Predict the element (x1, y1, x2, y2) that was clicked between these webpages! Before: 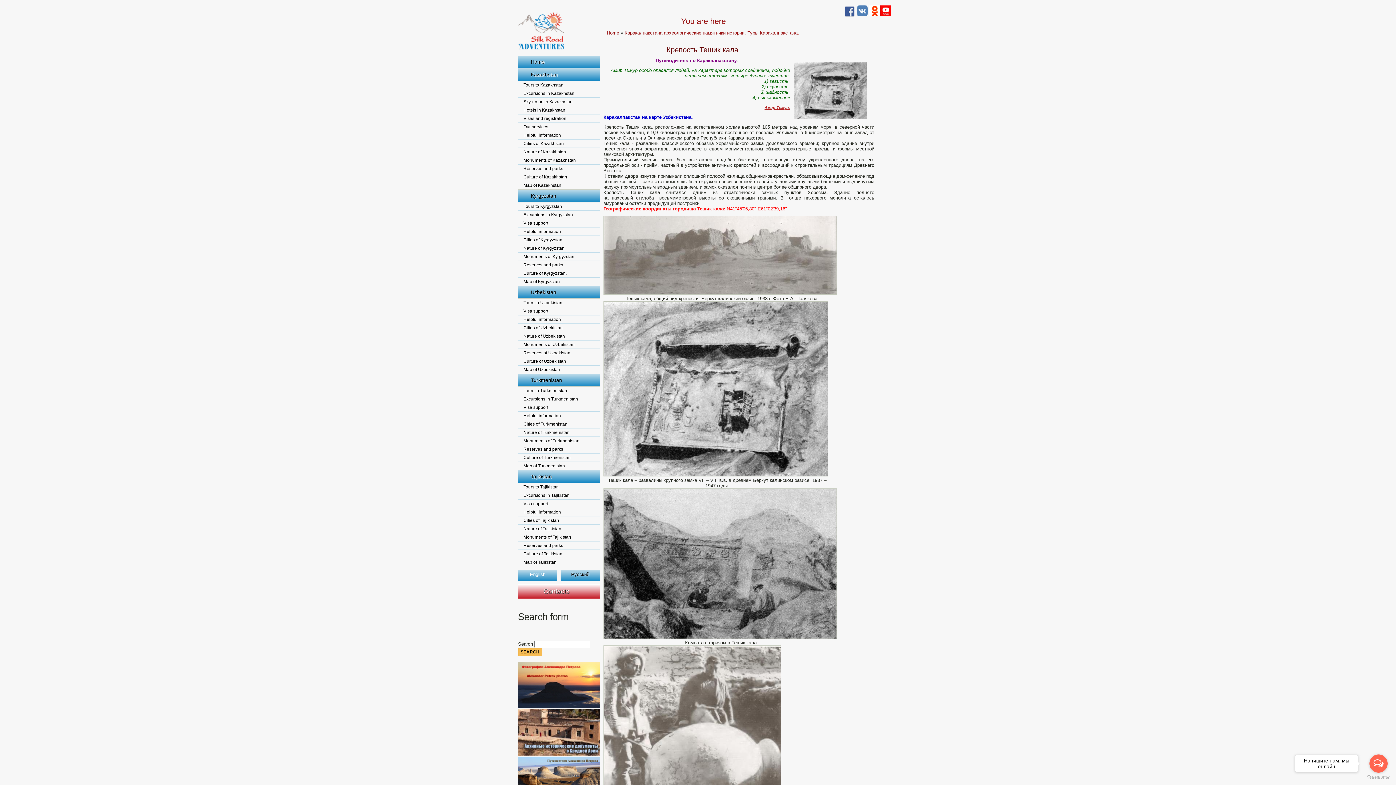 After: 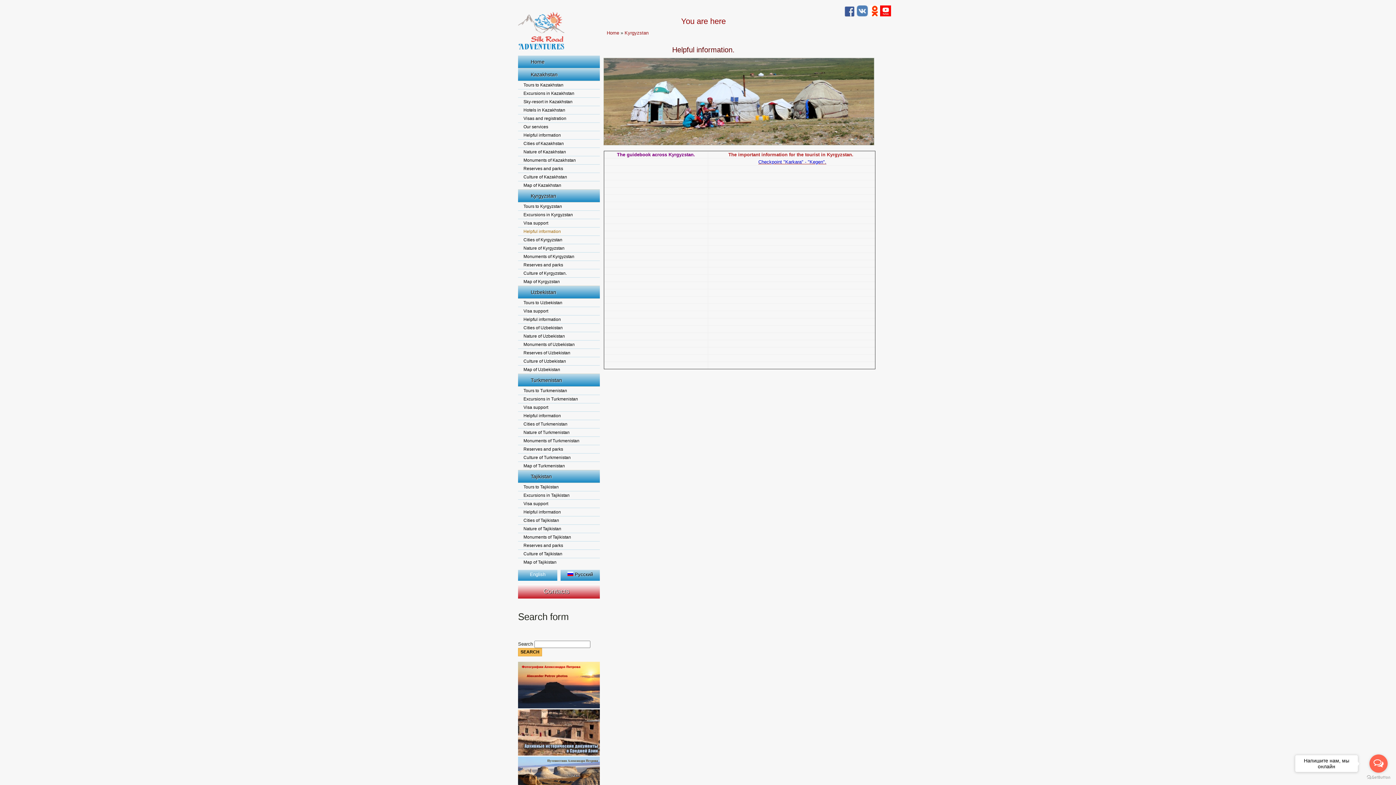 Action: label: Helpful information bbox: (518, 227, 600, 235)